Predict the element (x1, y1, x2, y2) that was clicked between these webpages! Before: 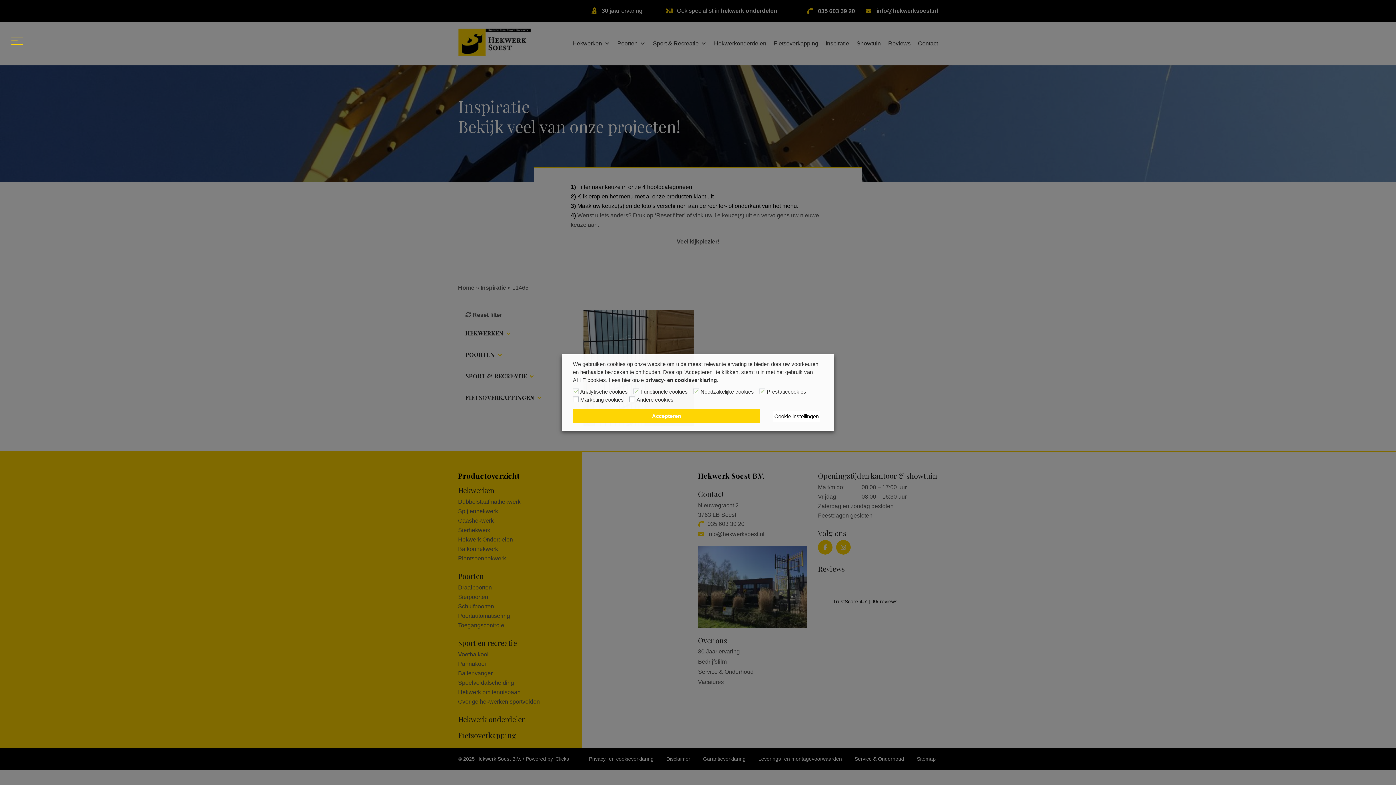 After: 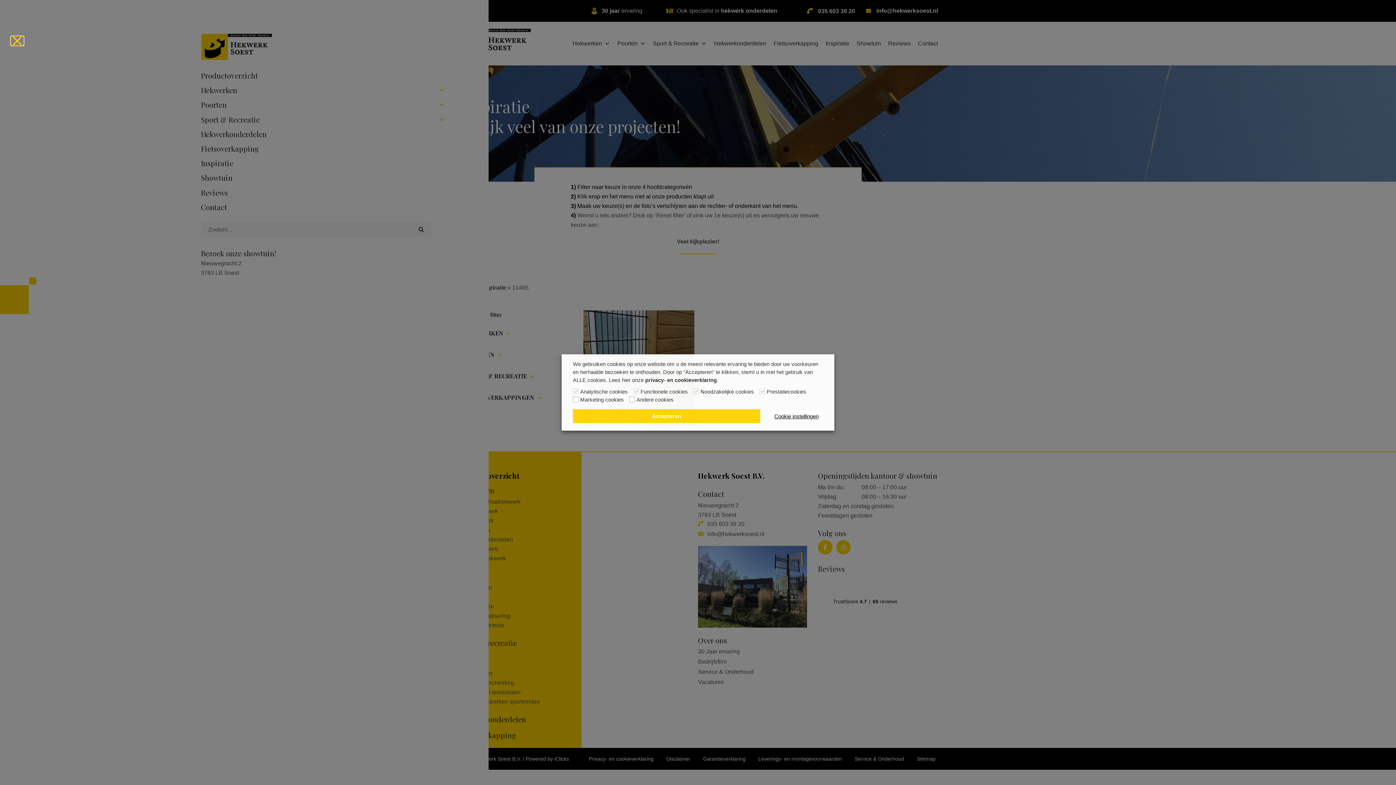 Action: label: toggle menu bbox: (10, 36, 23, 45)